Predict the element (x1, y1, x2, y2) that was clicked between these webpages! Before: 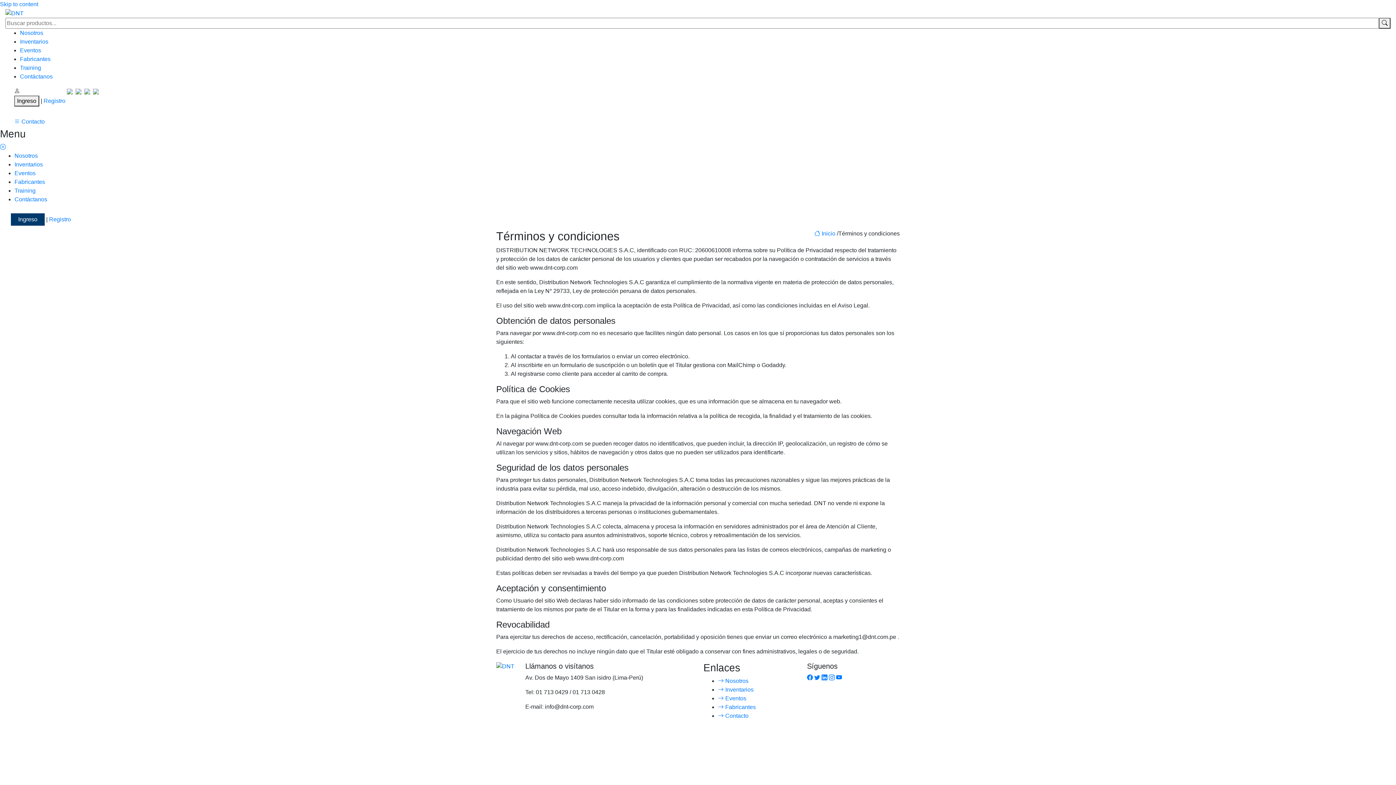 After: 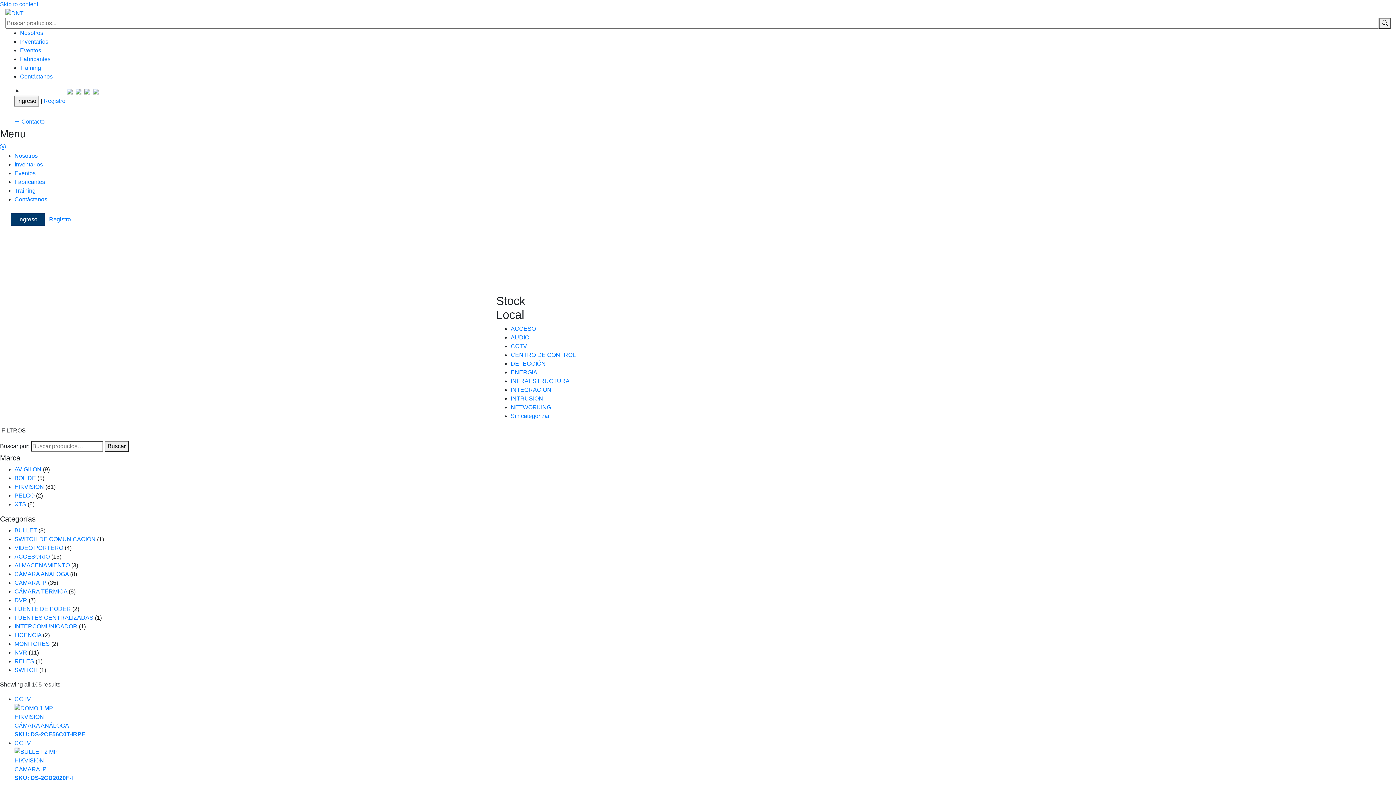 Action: label: Inventarios bbox: (14, 161, 42, 167)